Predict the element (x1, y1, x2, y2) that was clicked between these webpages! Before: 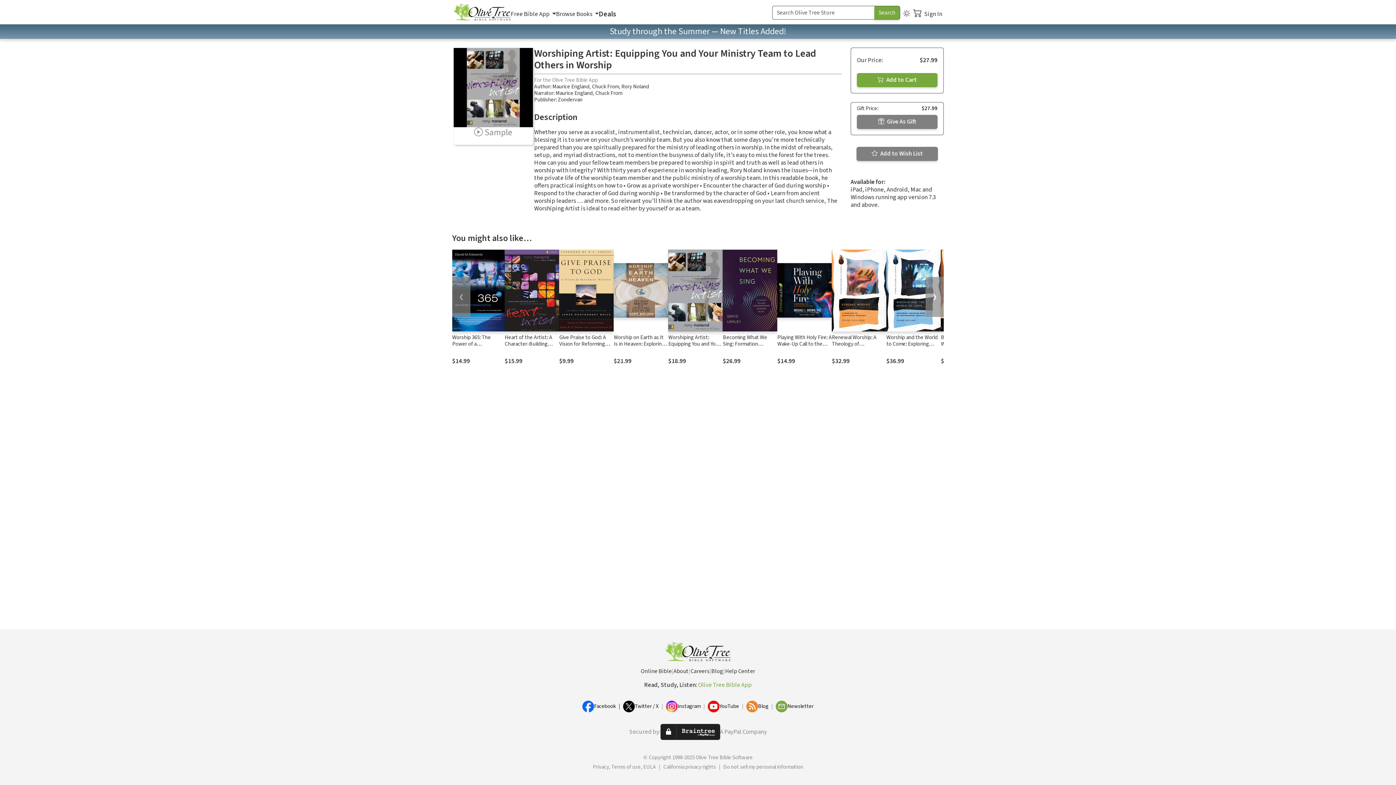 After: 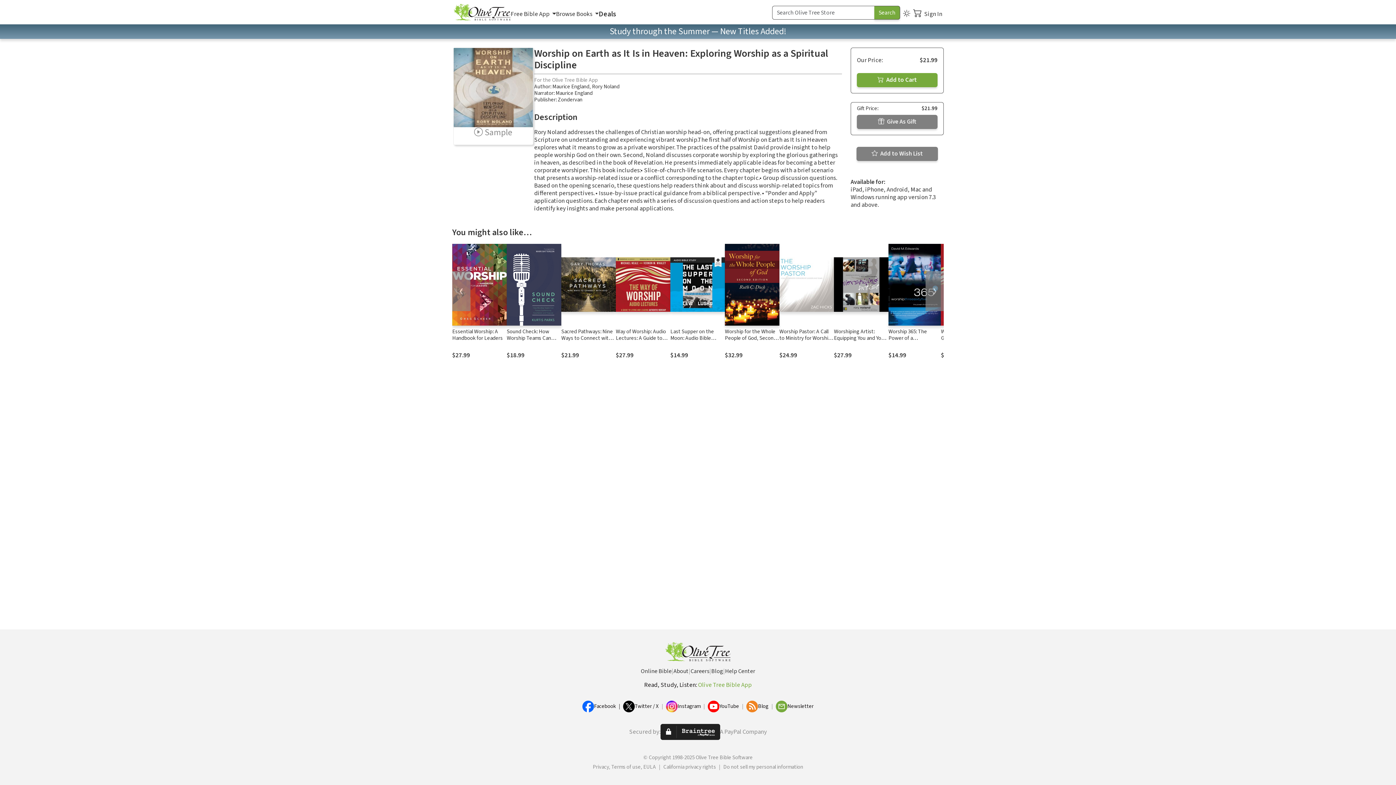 Action: bbox: (613, 263, 668, 317)